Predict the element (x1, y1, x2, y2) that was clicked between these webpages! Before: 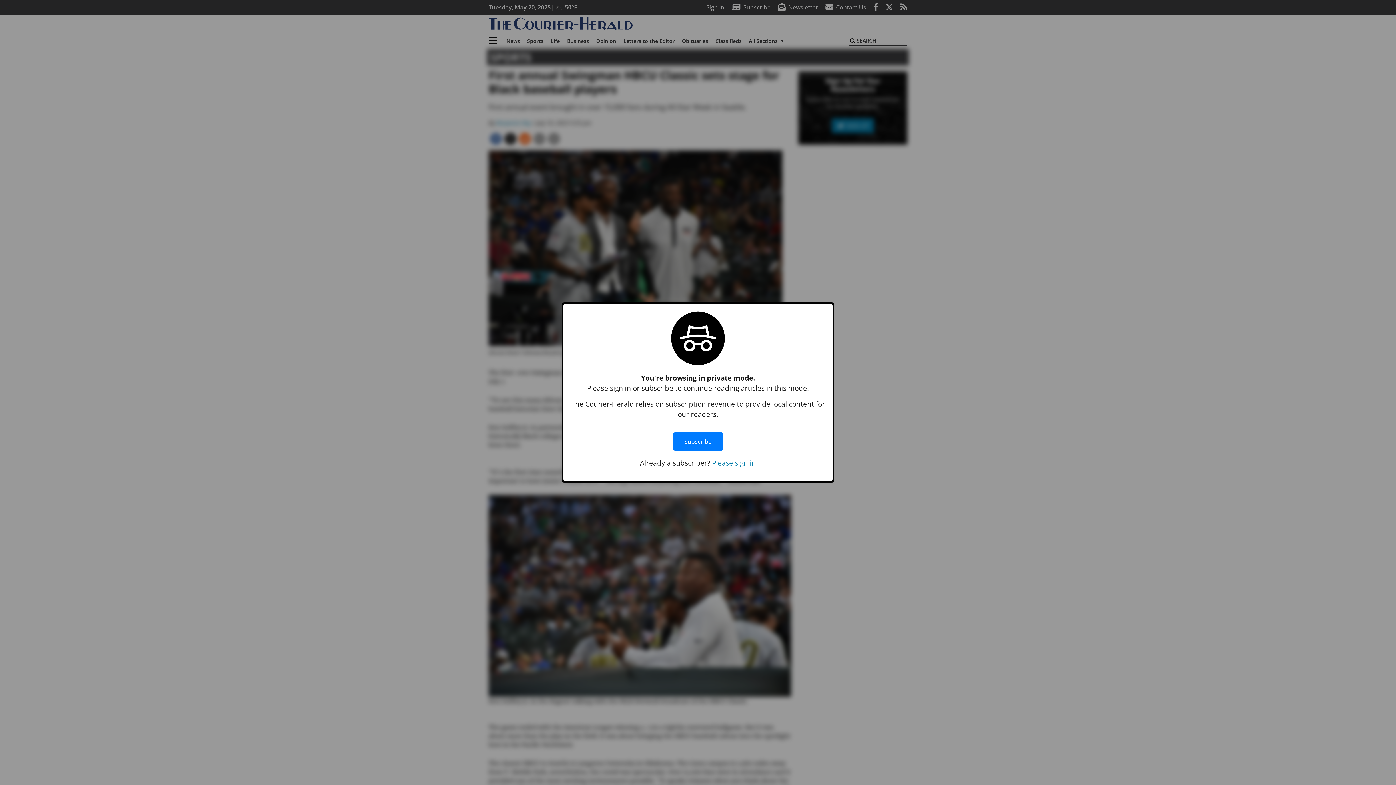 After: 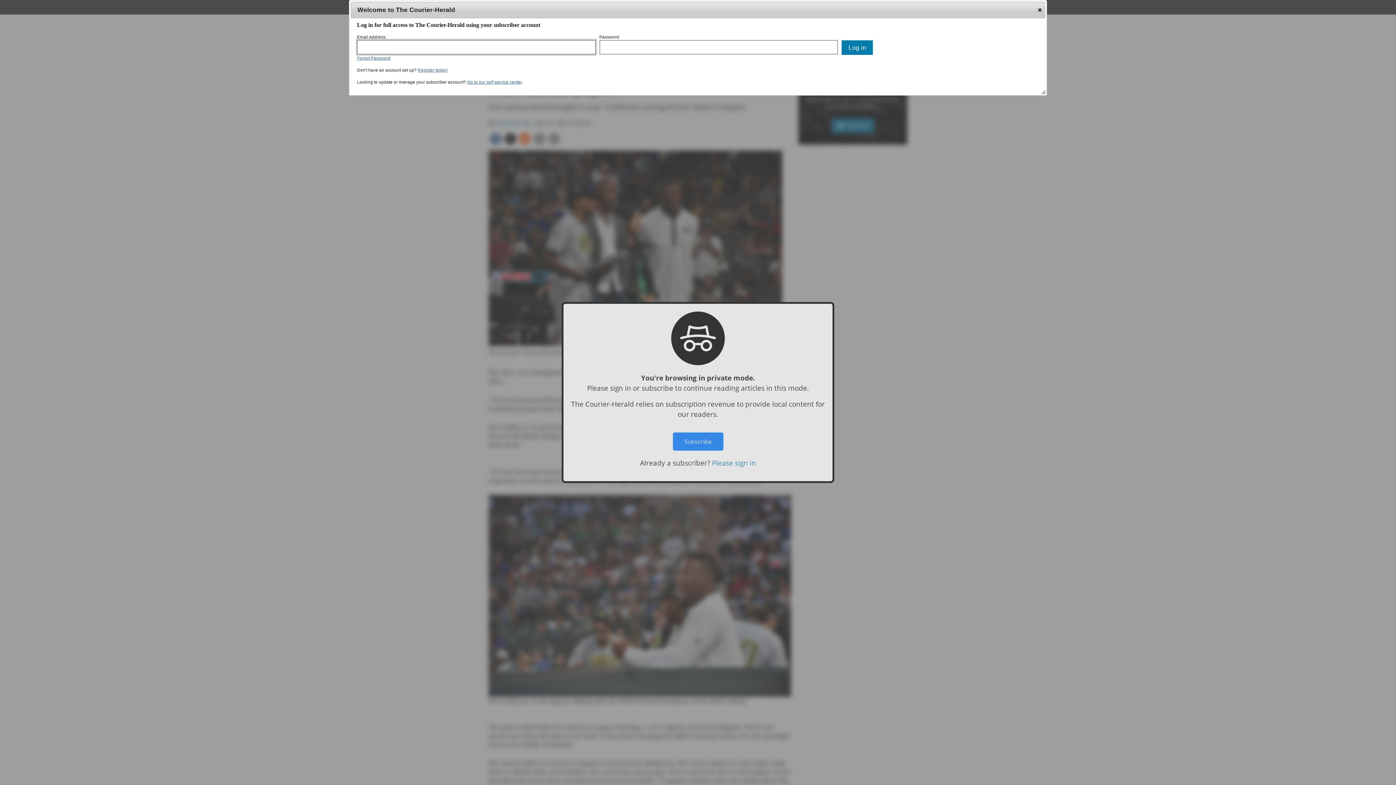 Action: bbox: (712, 458, 756, 467) label: Please sign in